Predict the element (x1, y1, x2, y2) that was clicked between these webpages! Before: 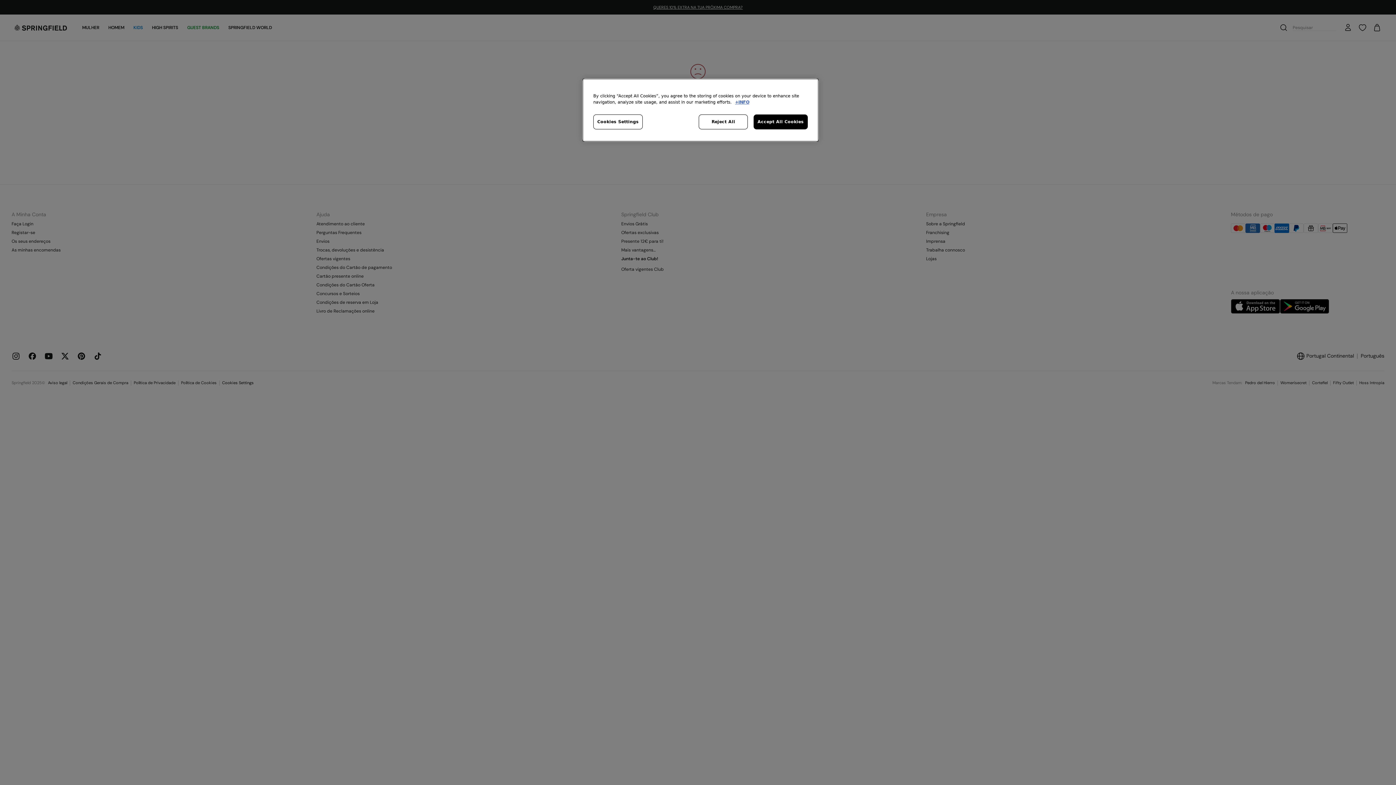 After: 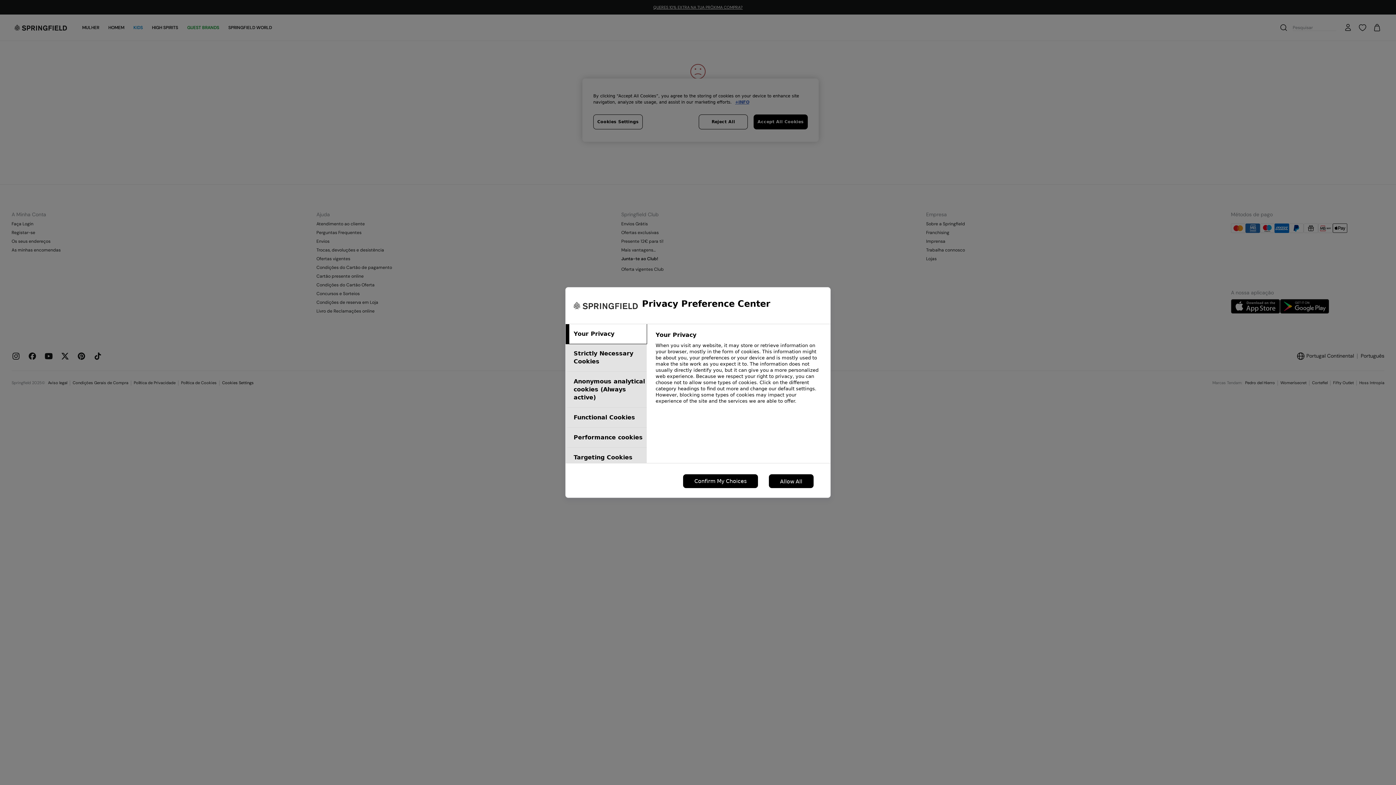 Action: bbox: (593, 114, 642, 129) label: Cookies Settings